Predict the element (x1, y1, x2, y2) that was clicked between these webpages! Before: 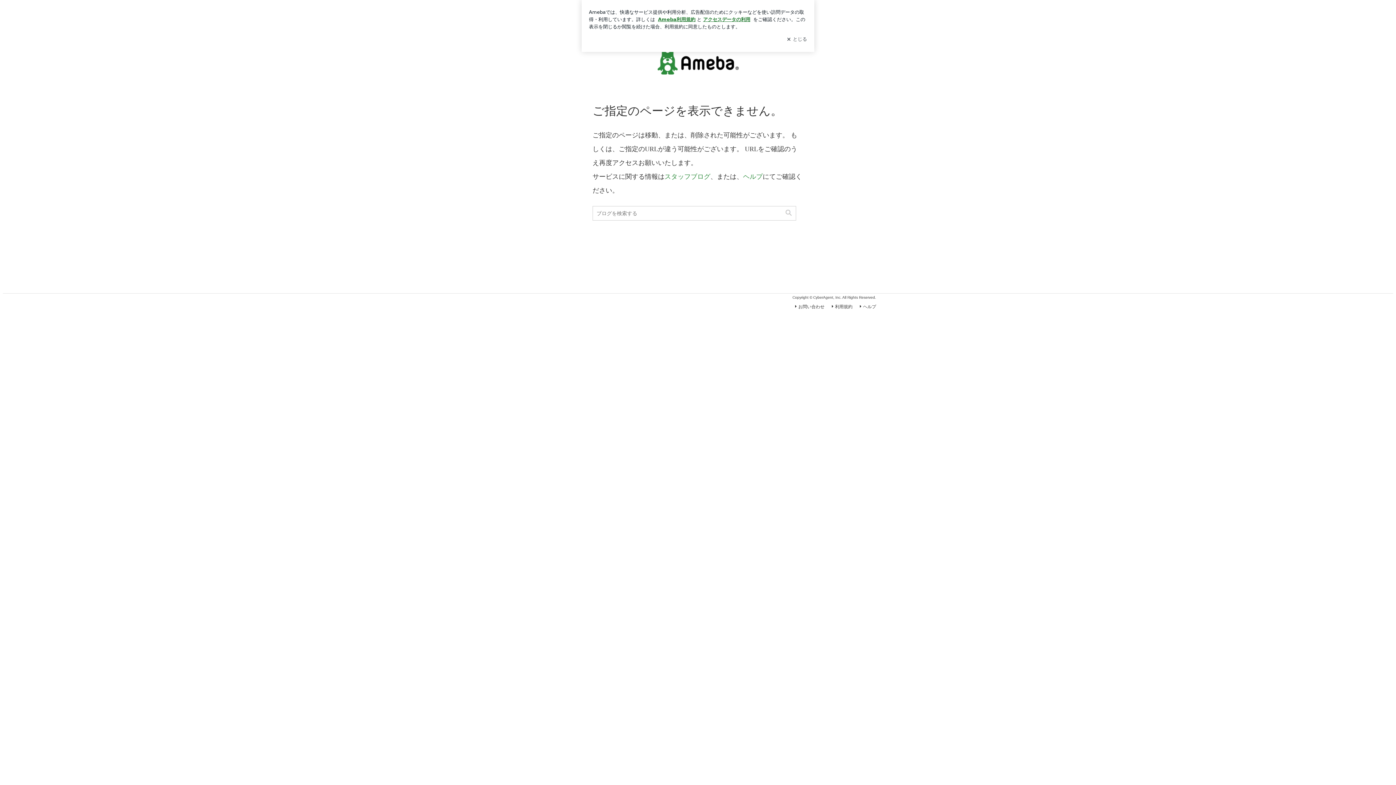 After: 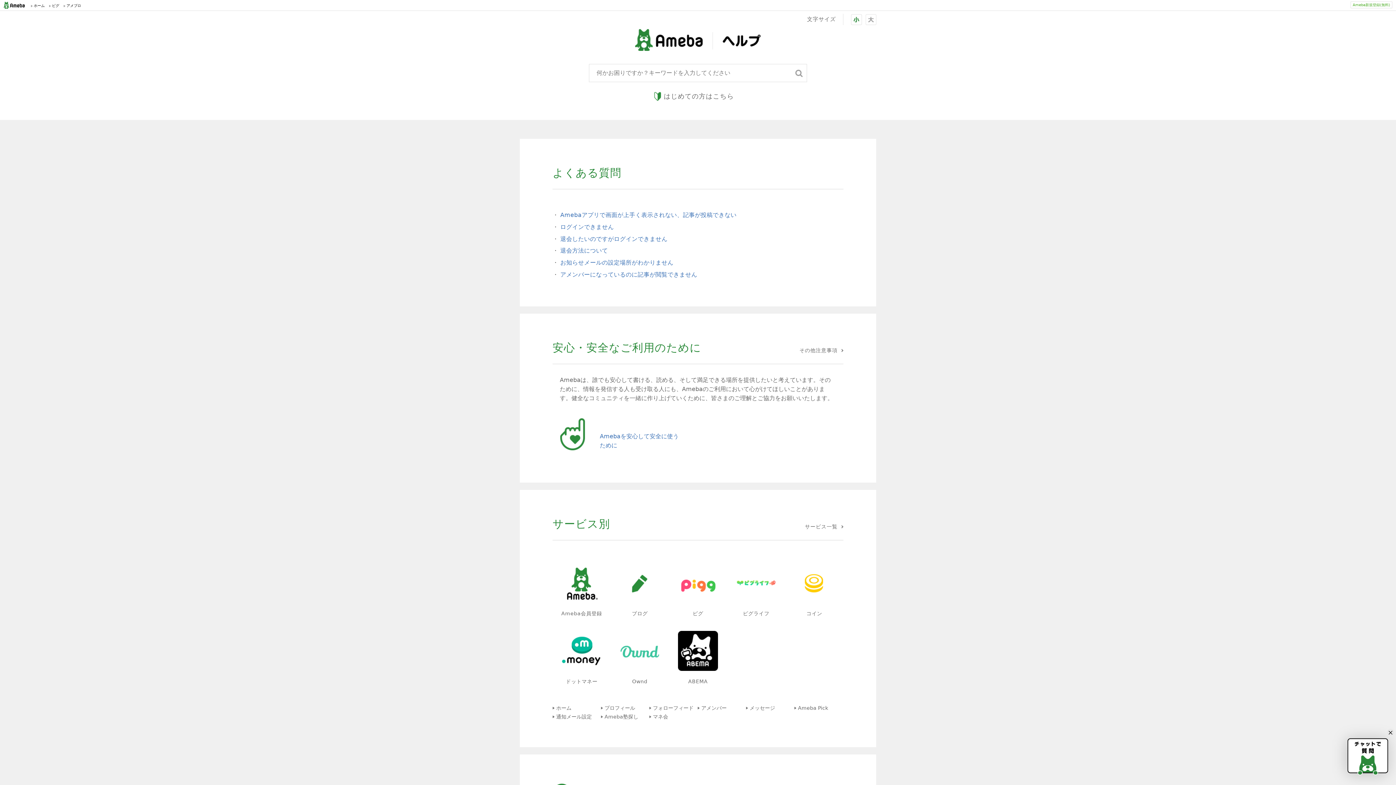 Action: label: ヘルプ bbox: (743, 173, 762, 180)